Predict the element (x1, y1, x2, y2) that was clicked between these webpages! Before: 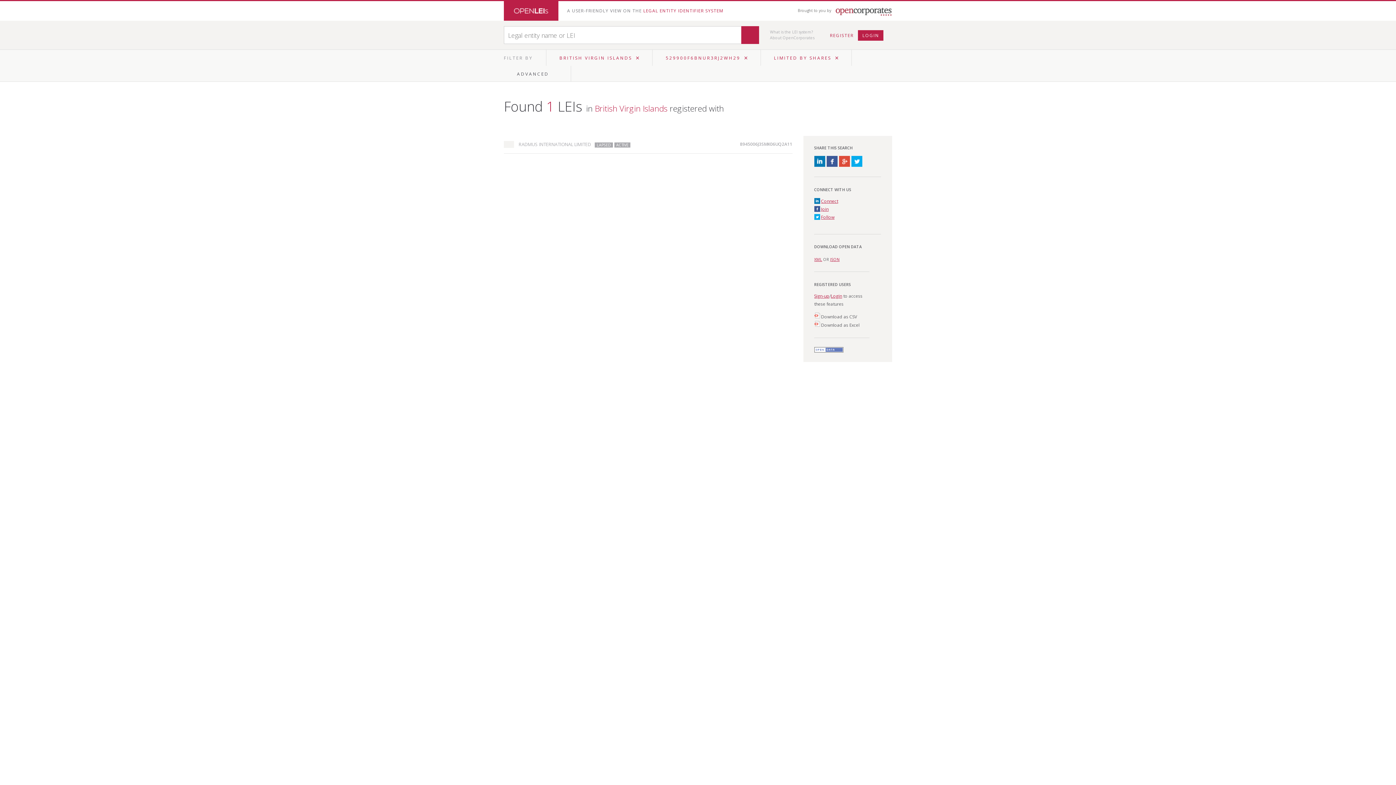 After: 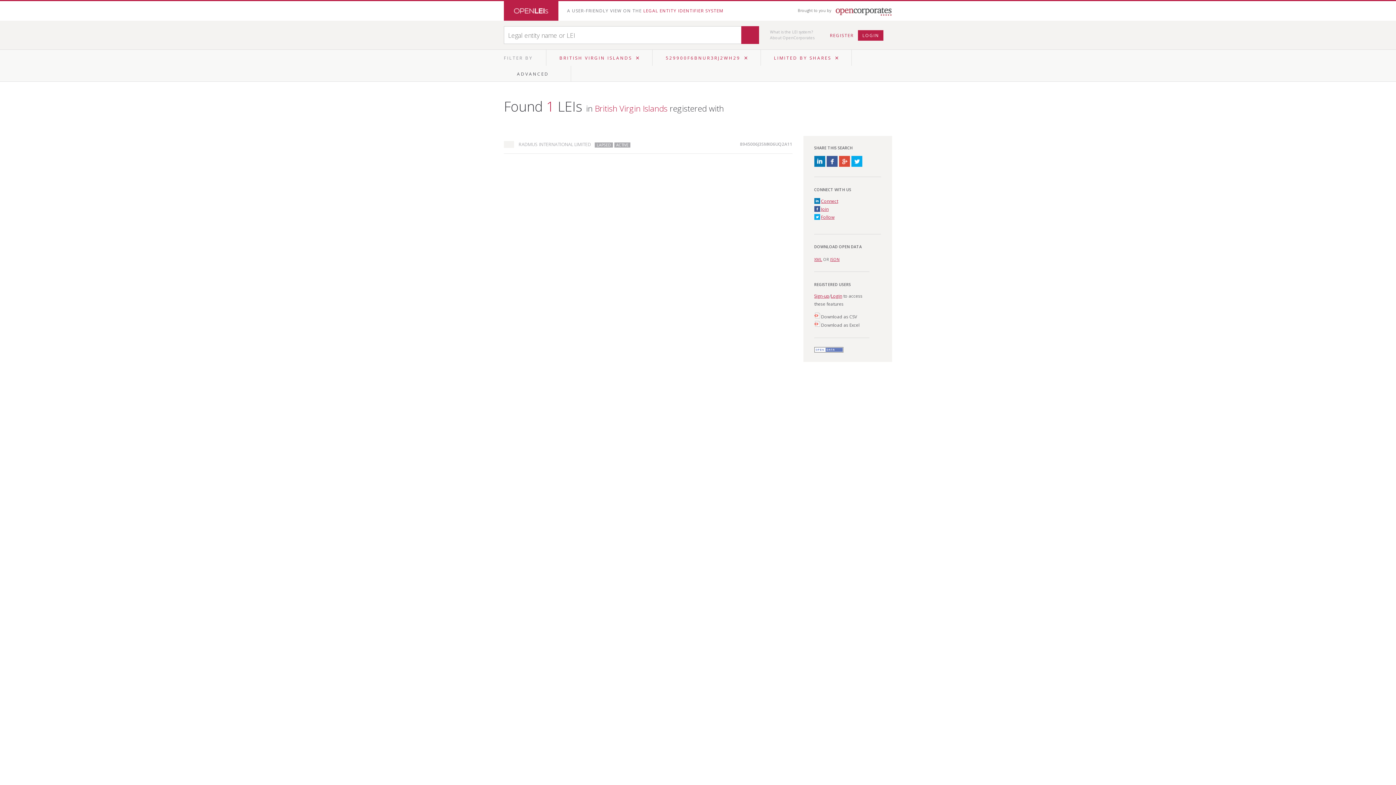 Action: bbox: (821, 206, 828, 212) label: Join